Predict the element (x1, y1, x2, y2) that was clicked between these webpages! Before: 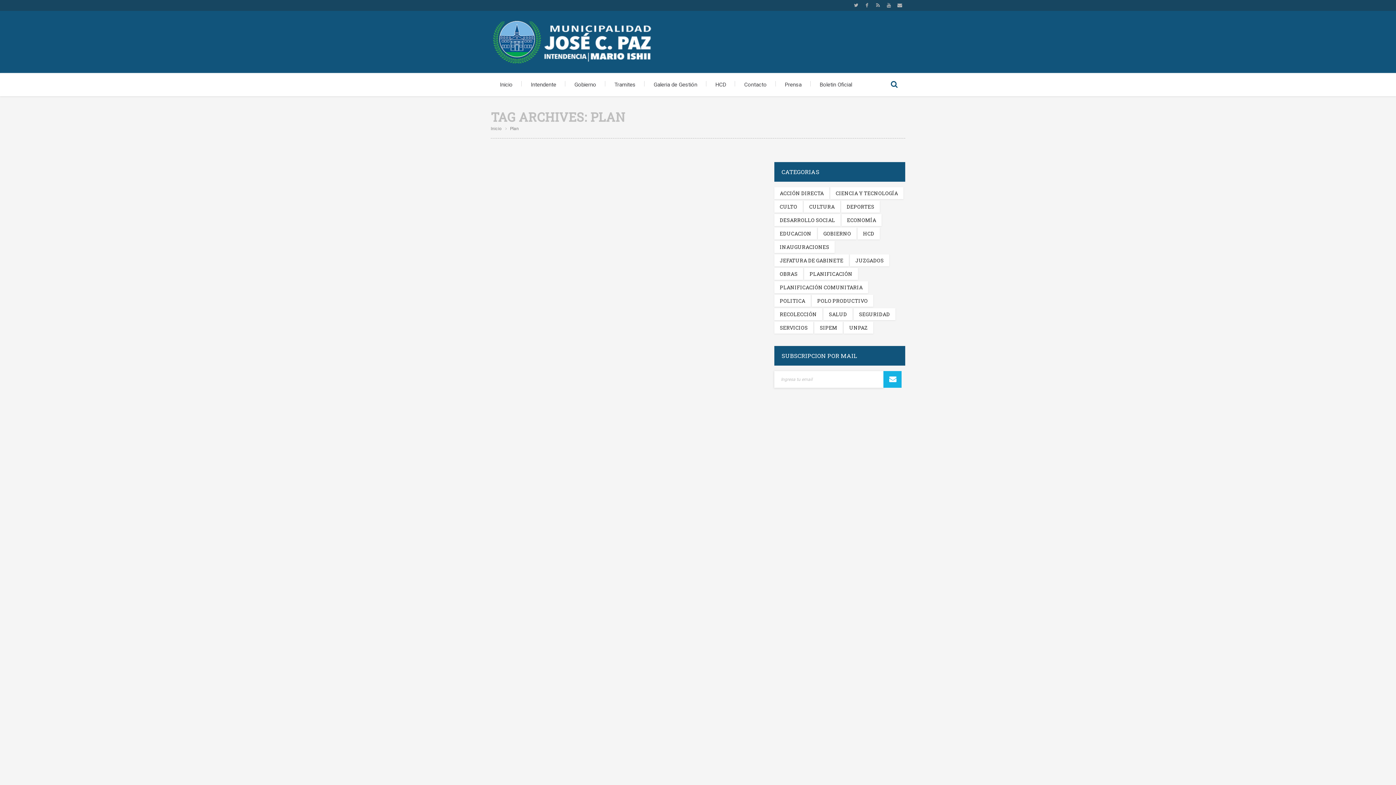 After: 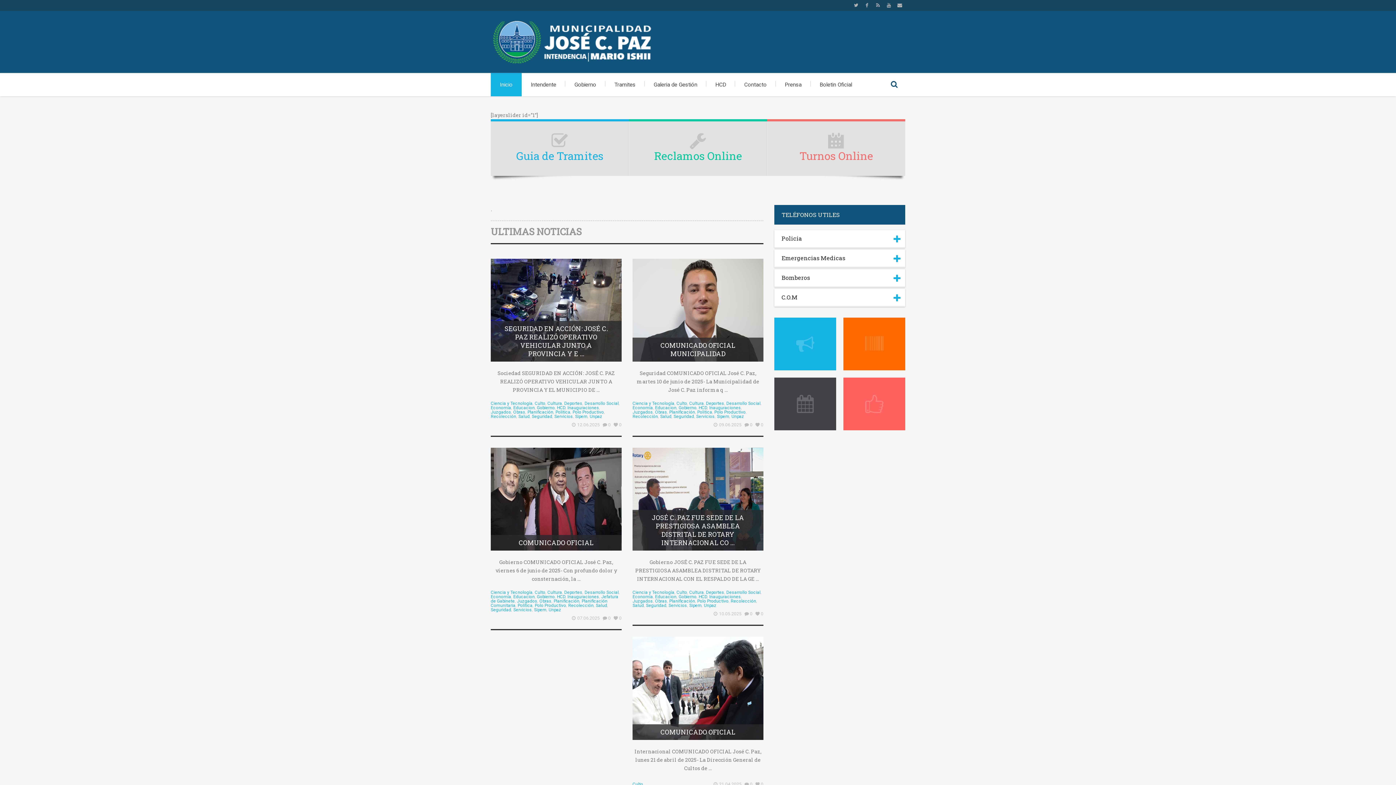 Action: bbox: (490, 73, 521, 96) label: Inicio